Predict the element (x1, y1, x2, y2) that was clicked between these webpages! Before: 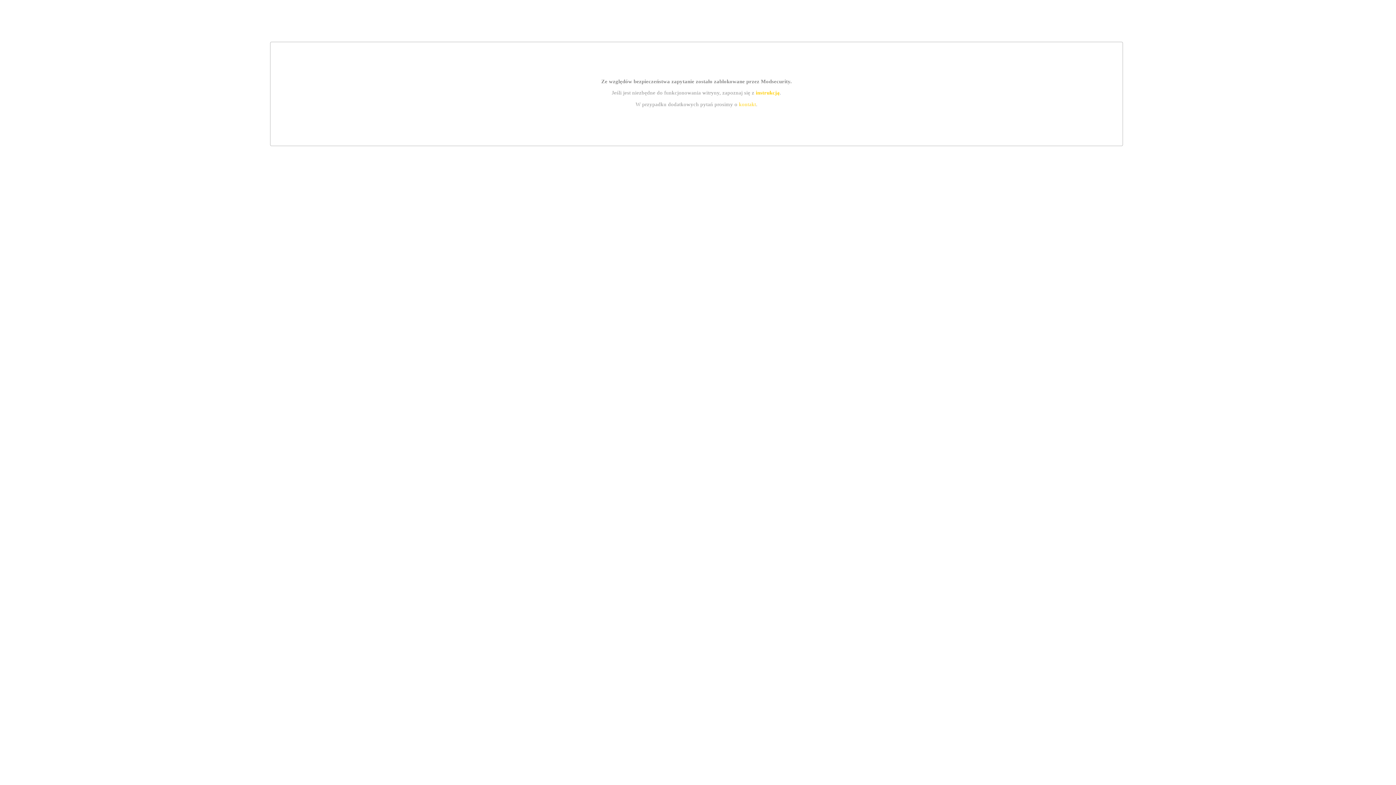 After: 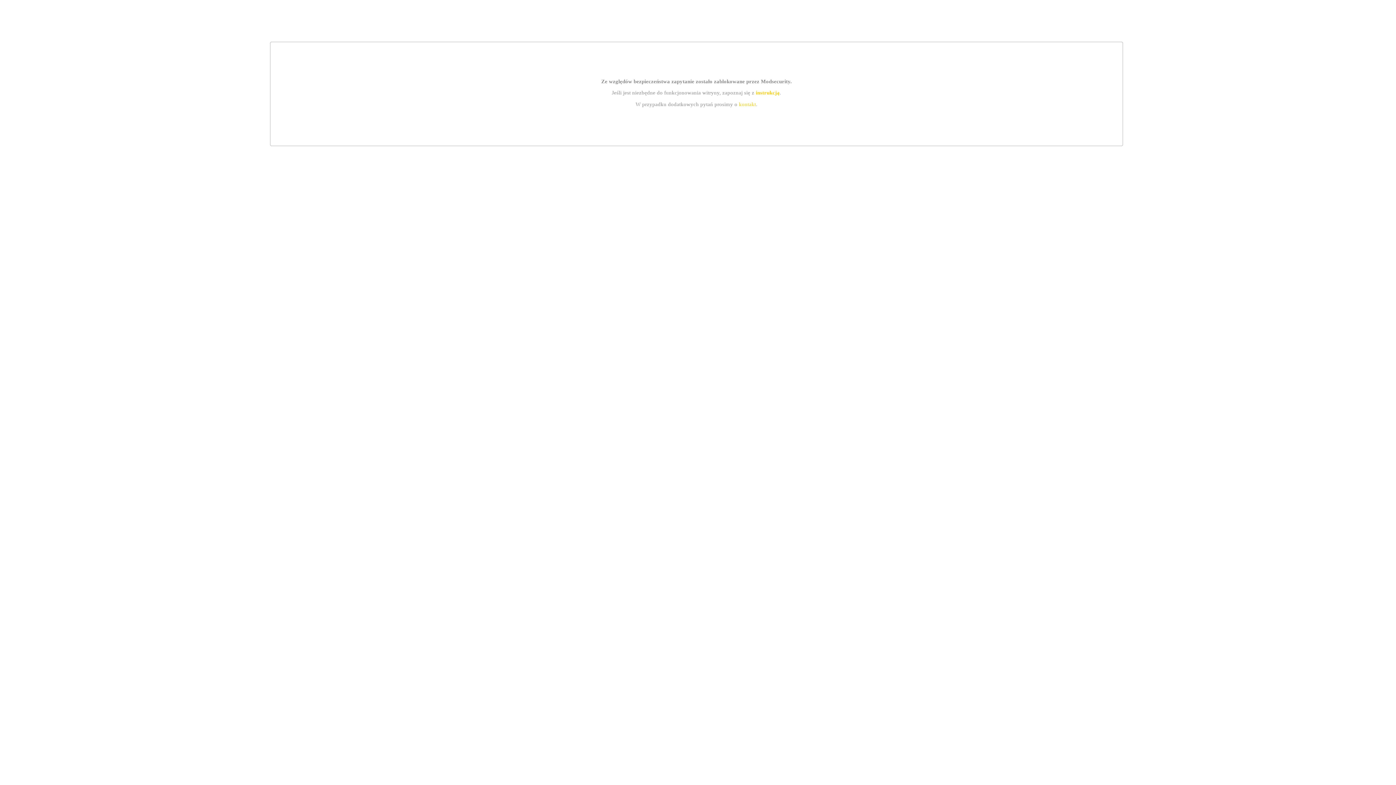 Action: label: kontakt bbox: (739, 101, 756, 107)